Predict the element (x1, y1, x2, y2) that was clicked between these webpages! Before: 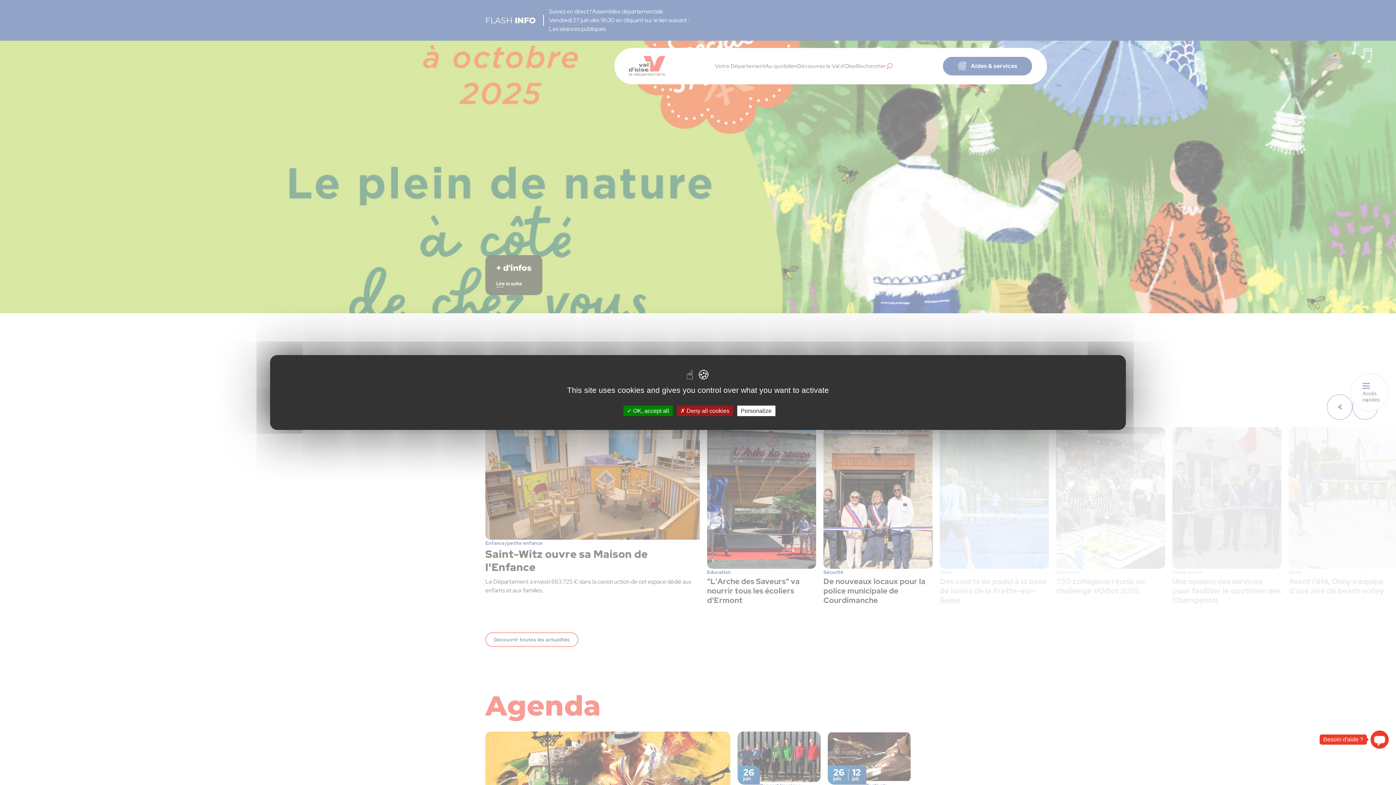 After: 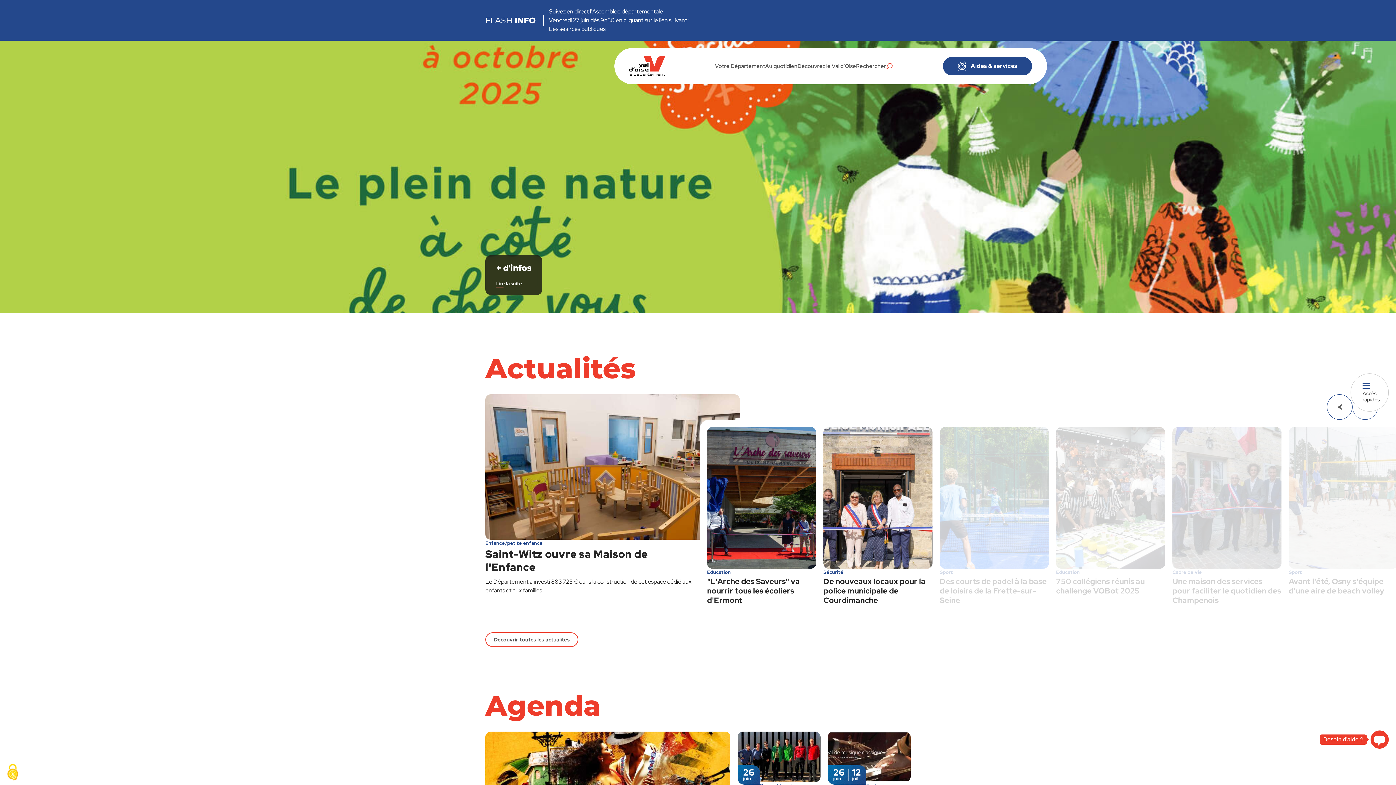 Action: label:  Deny all cookies bbox: (676, 405, 733, 416)